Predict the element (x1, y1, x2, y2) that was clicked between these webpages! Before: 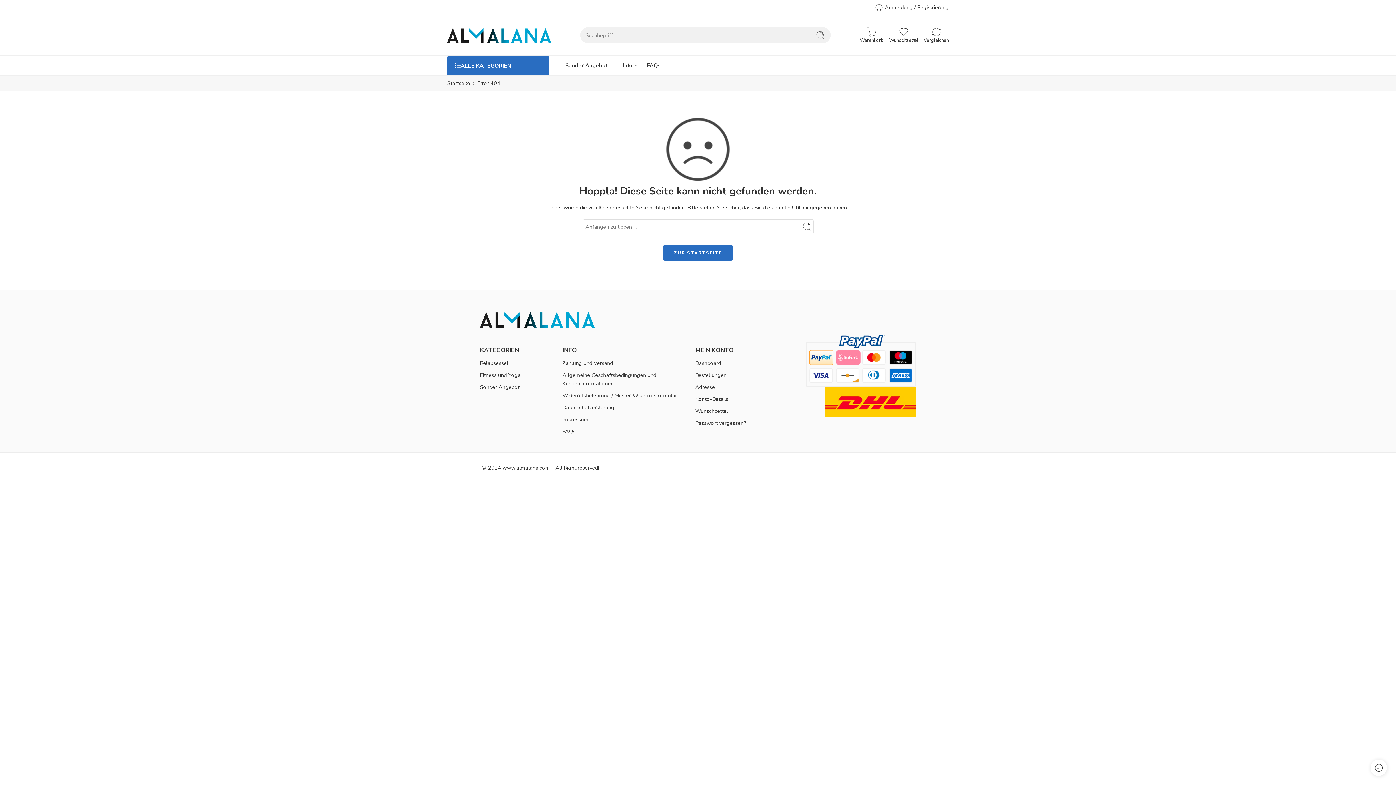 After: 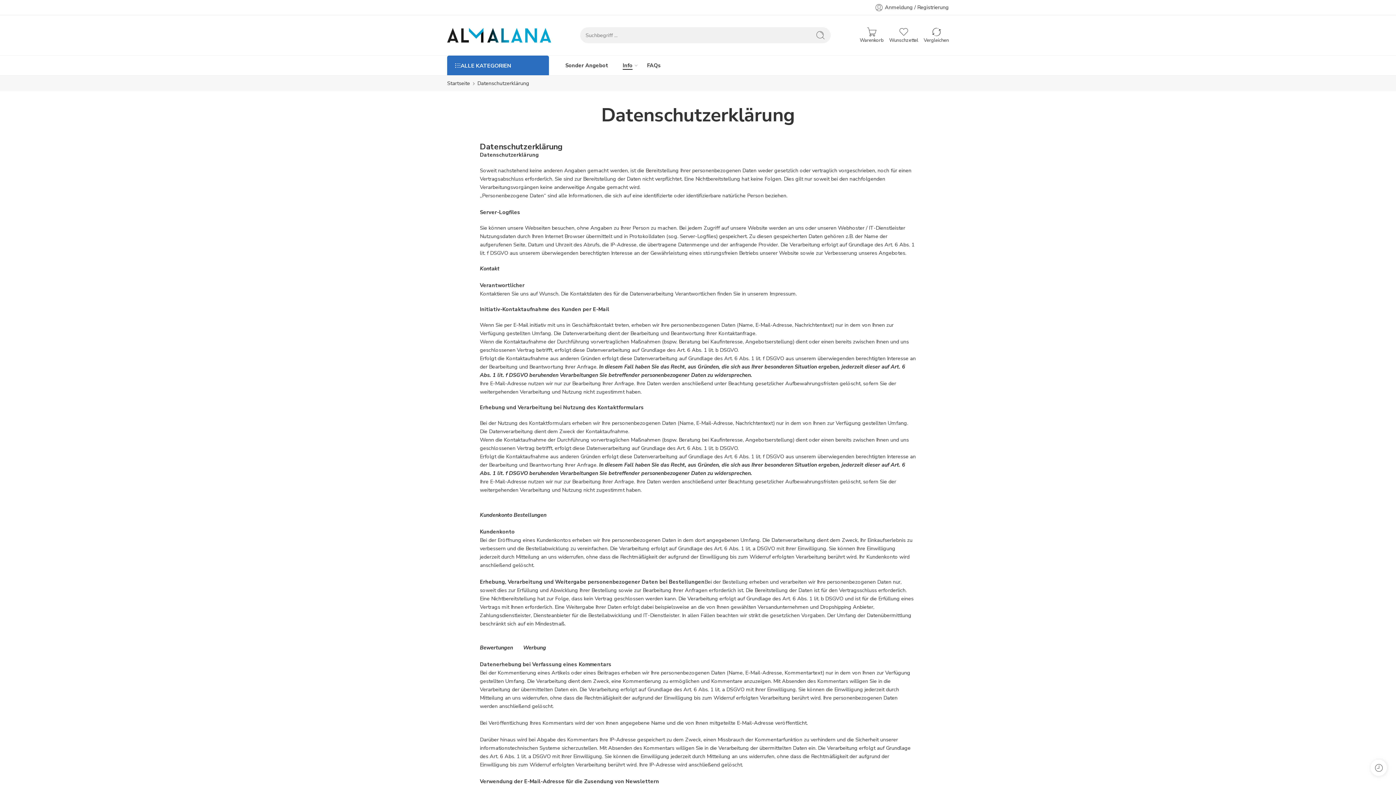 Action: label: Datenschutzerklärung bbox: (562, 401, 684, 413)